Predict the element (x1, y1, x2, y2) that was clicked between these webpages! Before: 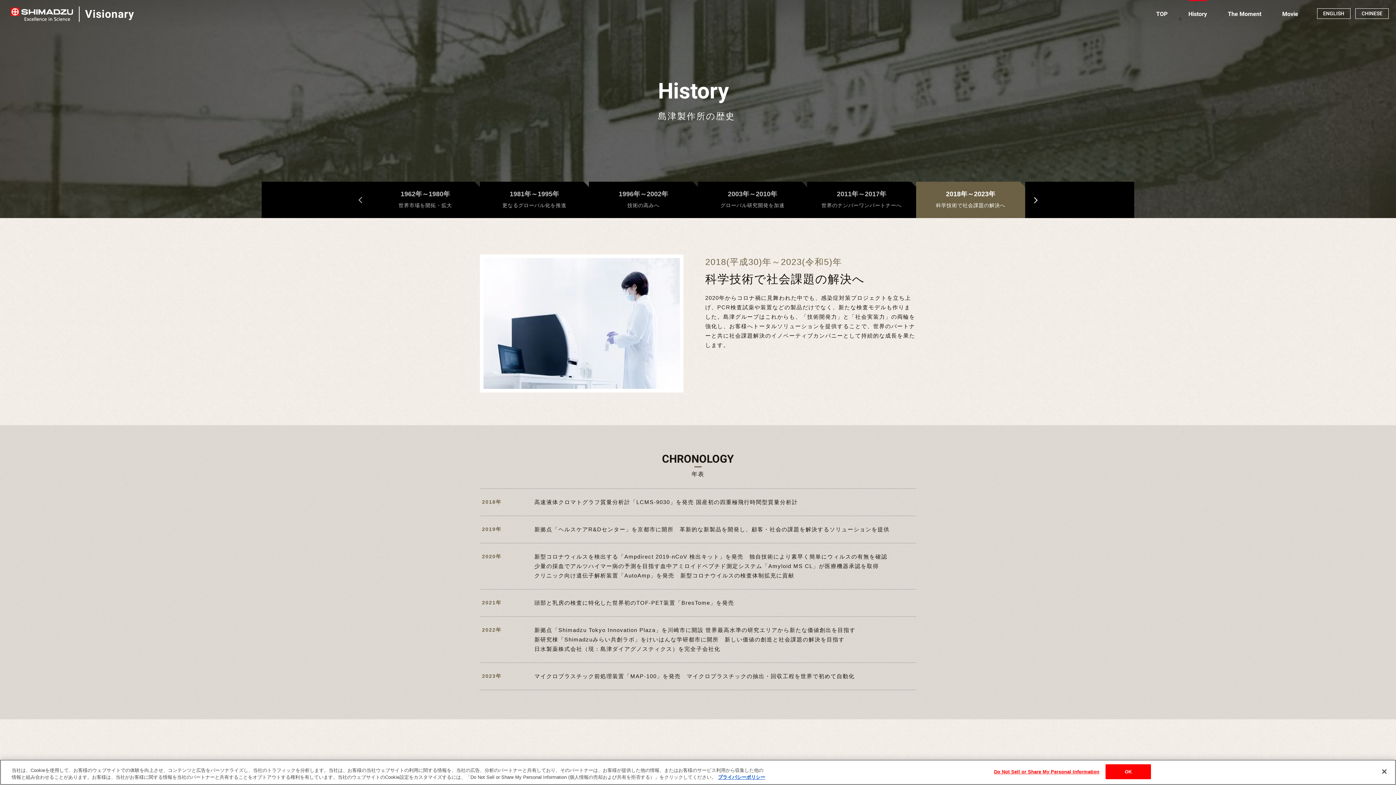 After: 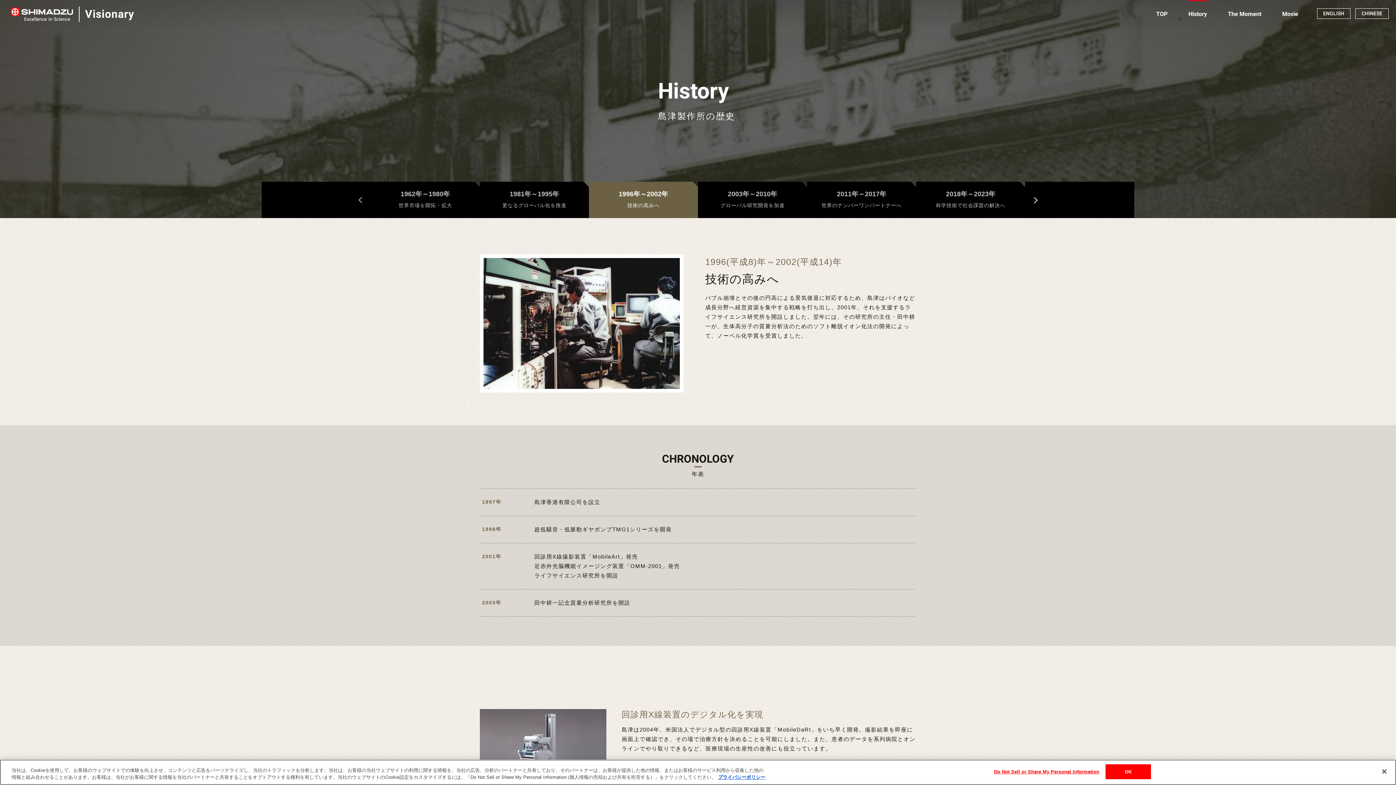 Action: bbox: (589, 181, 698, 218) label: 1996年～2002年

技術の高みへ